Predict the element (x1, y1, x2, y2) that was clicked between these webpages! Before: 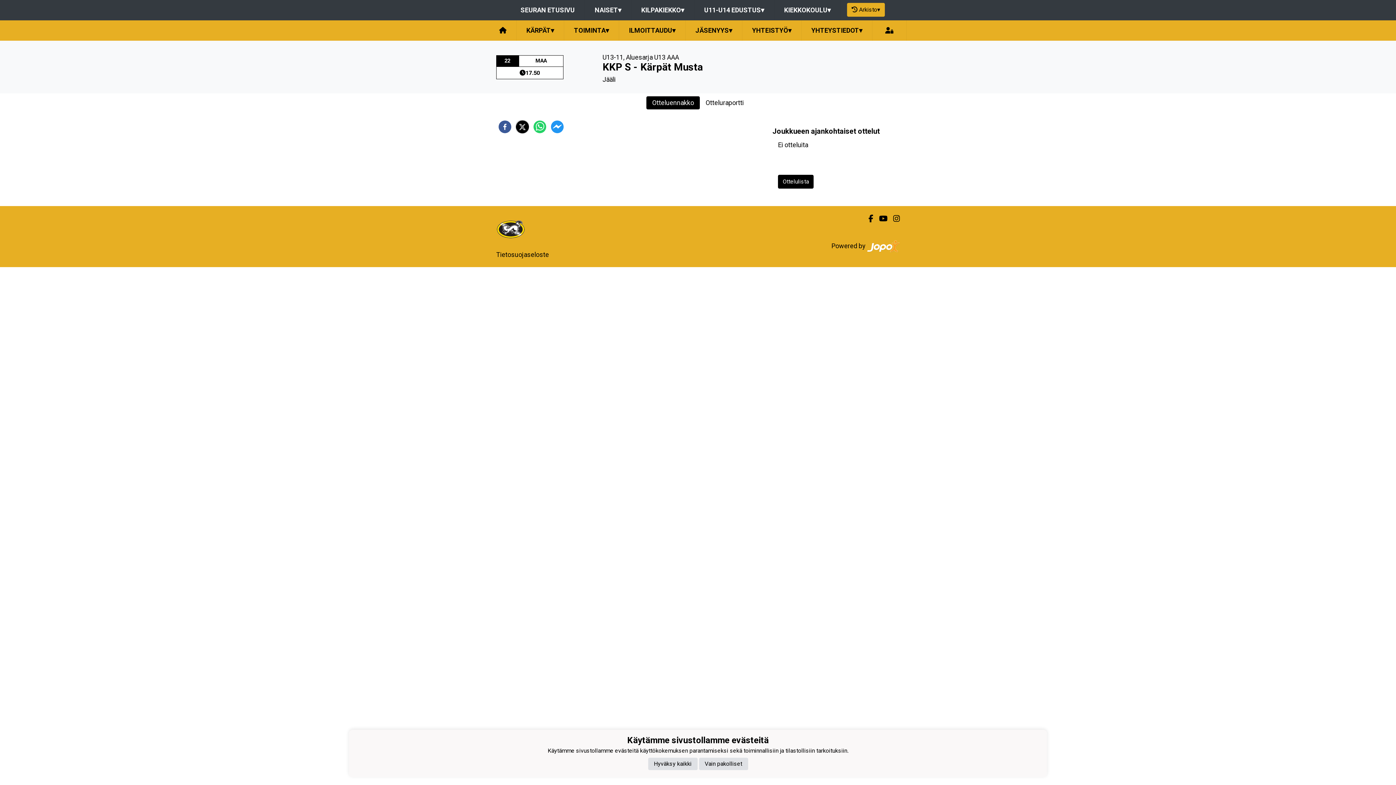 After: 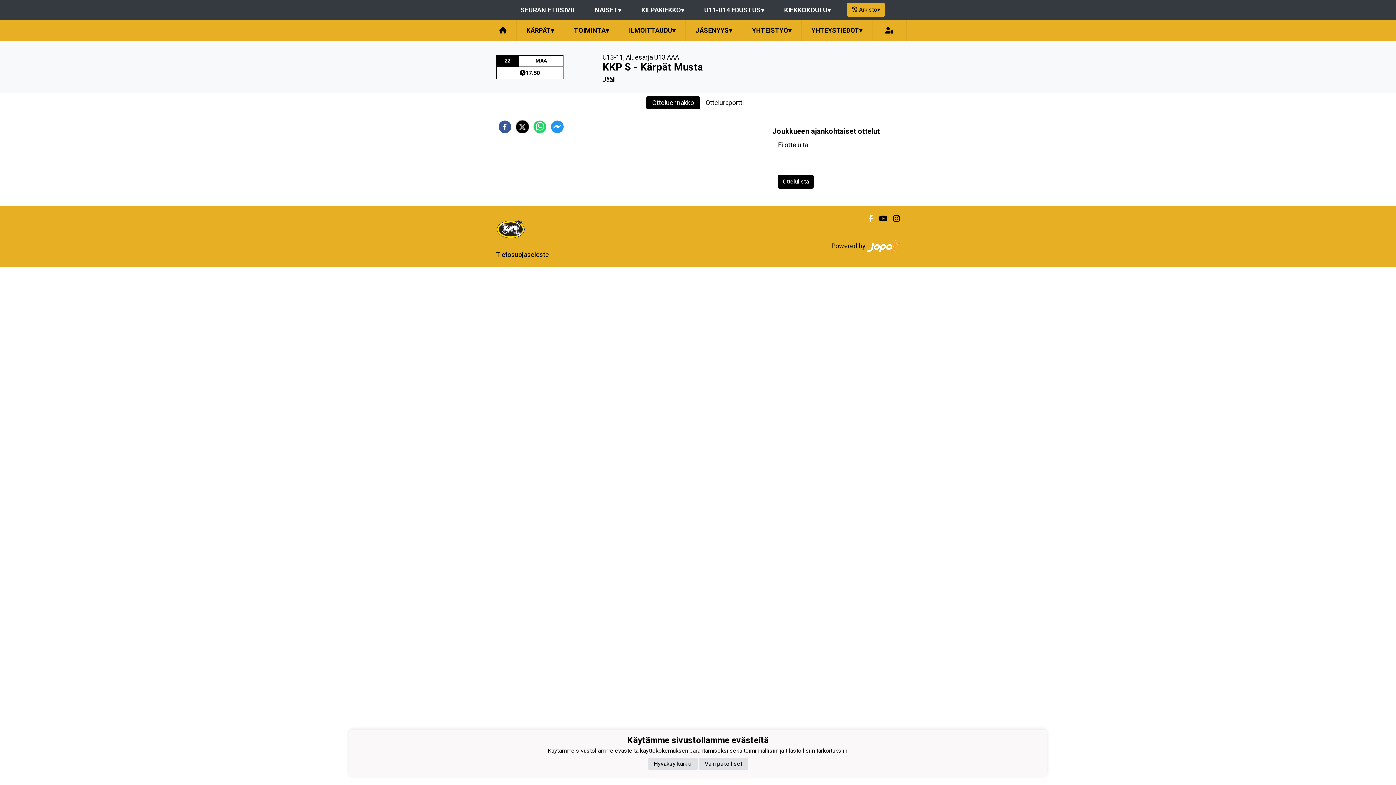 Action: bbox: (862, 214, 873, 222) label: Facebook